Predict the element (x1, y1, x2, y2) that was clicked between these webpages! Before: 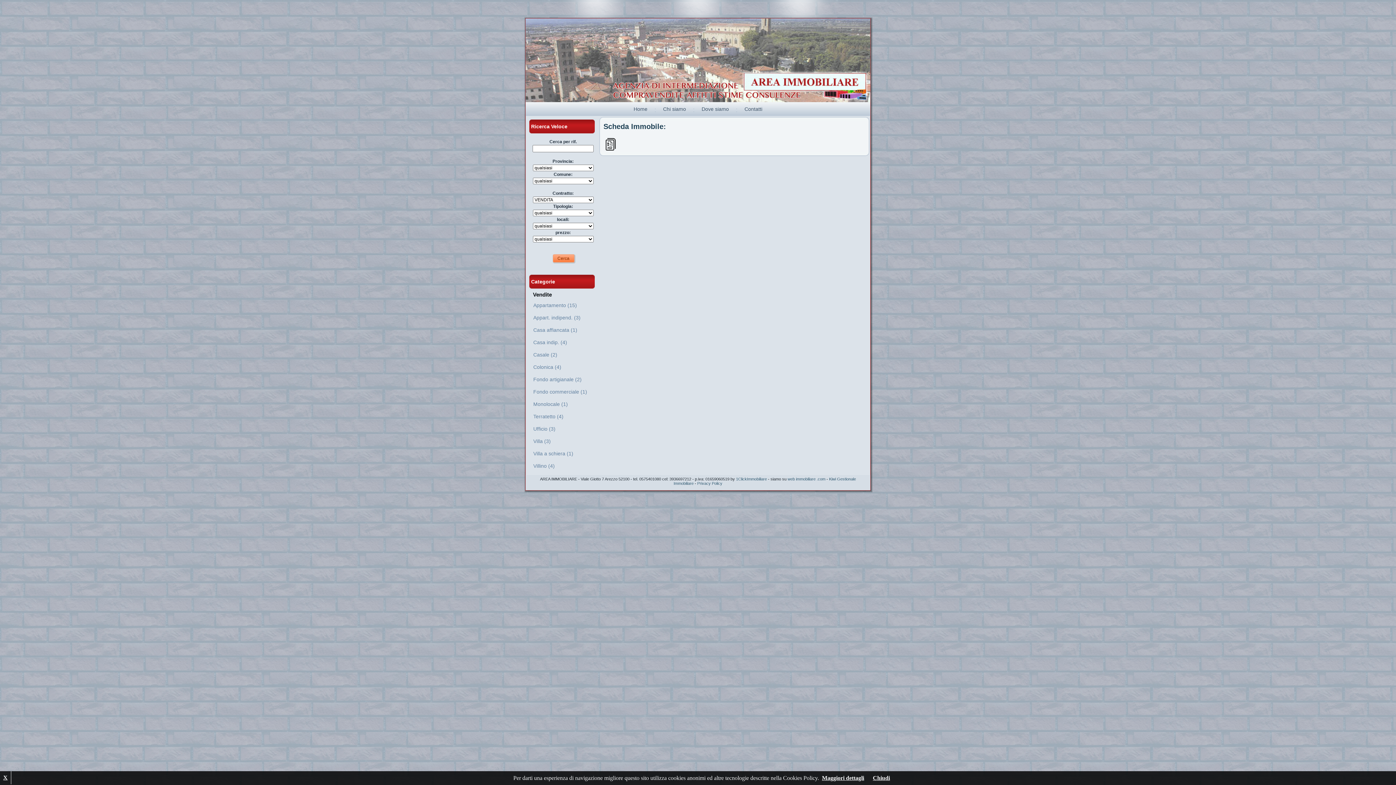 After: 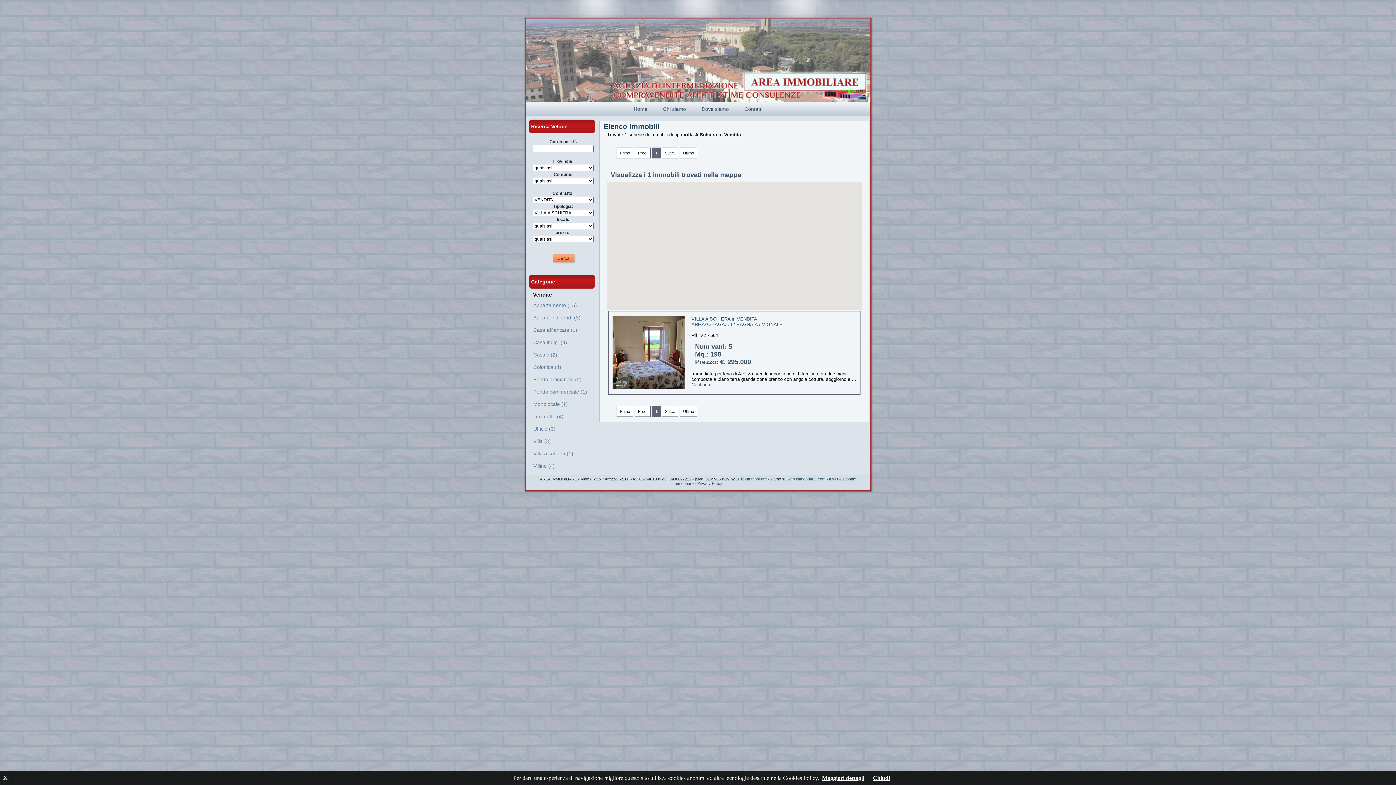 Action: label: Villa a schiera (1) bbox: (529, 448, 594, 459)